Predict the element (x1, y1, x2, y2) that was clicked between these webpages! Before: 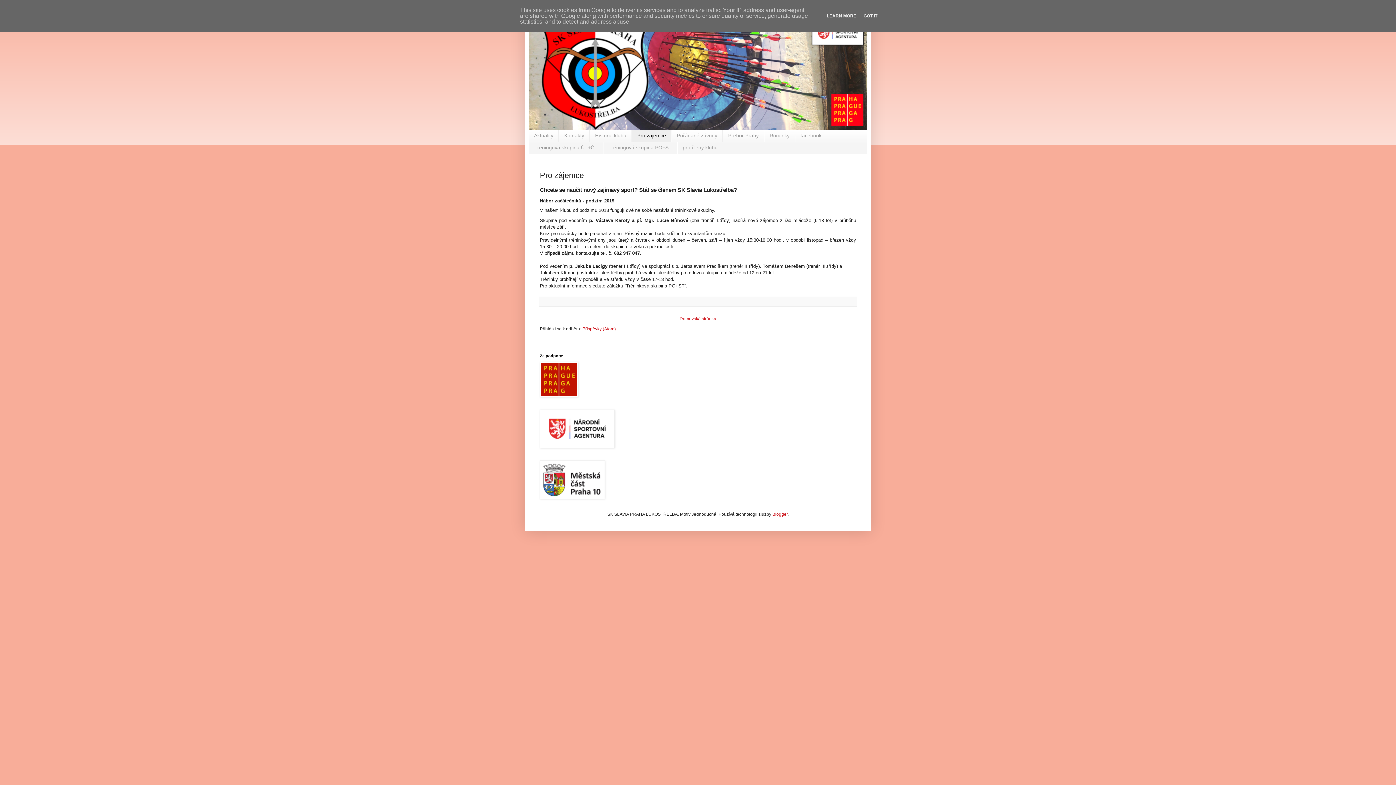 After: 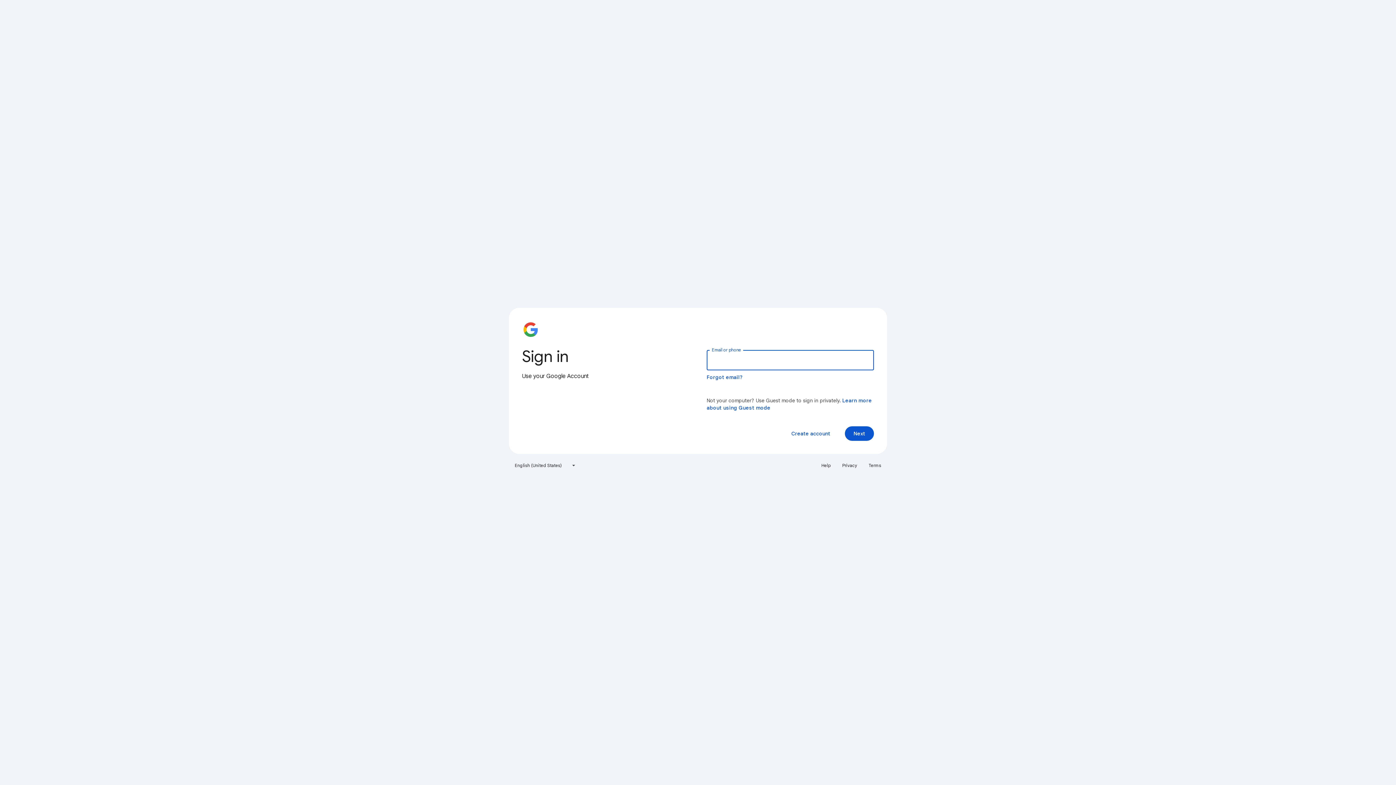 Action: label: pro členy klubu bbox: (677, 141, 723, 153)